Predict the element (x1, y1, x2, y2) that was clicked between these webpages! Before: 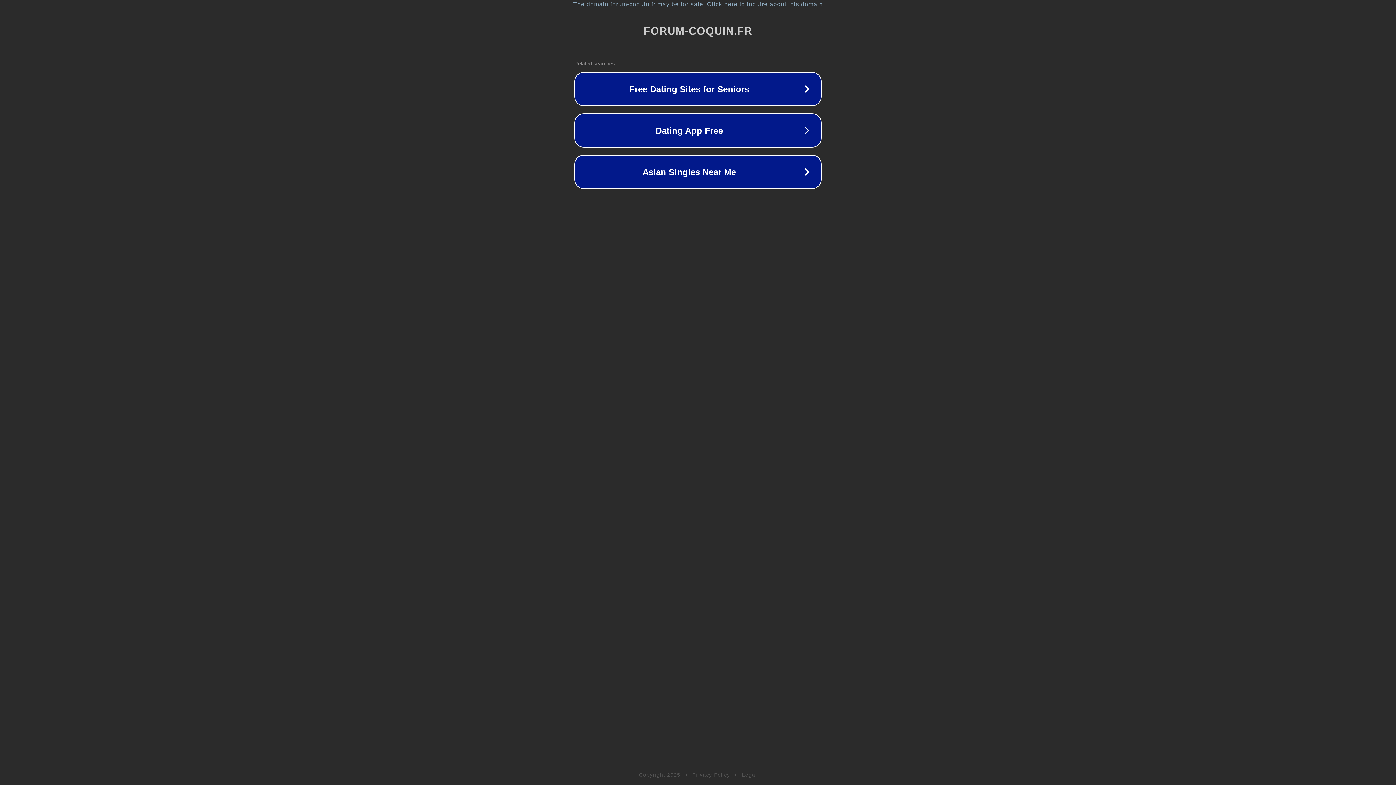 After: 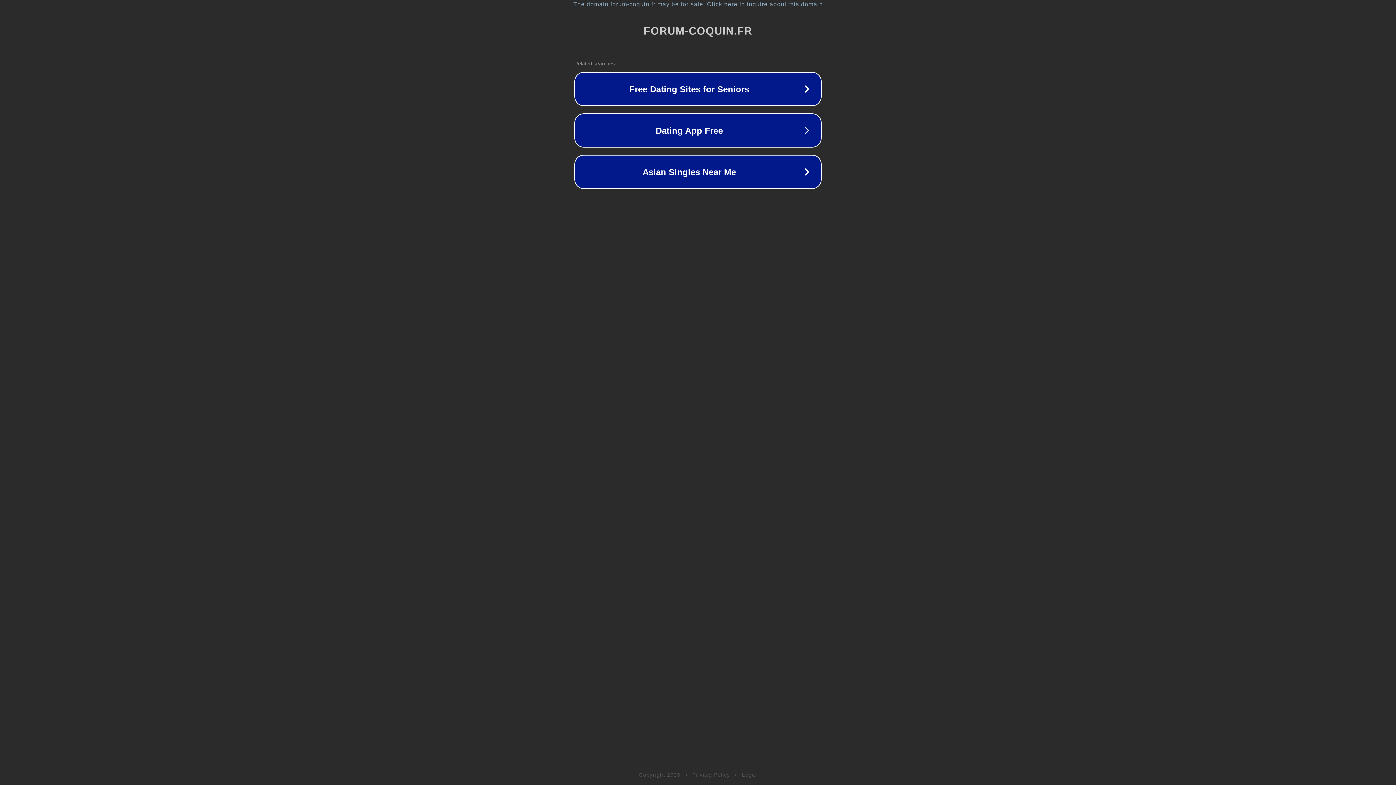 Action: label: Privacy Policy bbox: (692, 772, 730, 778)